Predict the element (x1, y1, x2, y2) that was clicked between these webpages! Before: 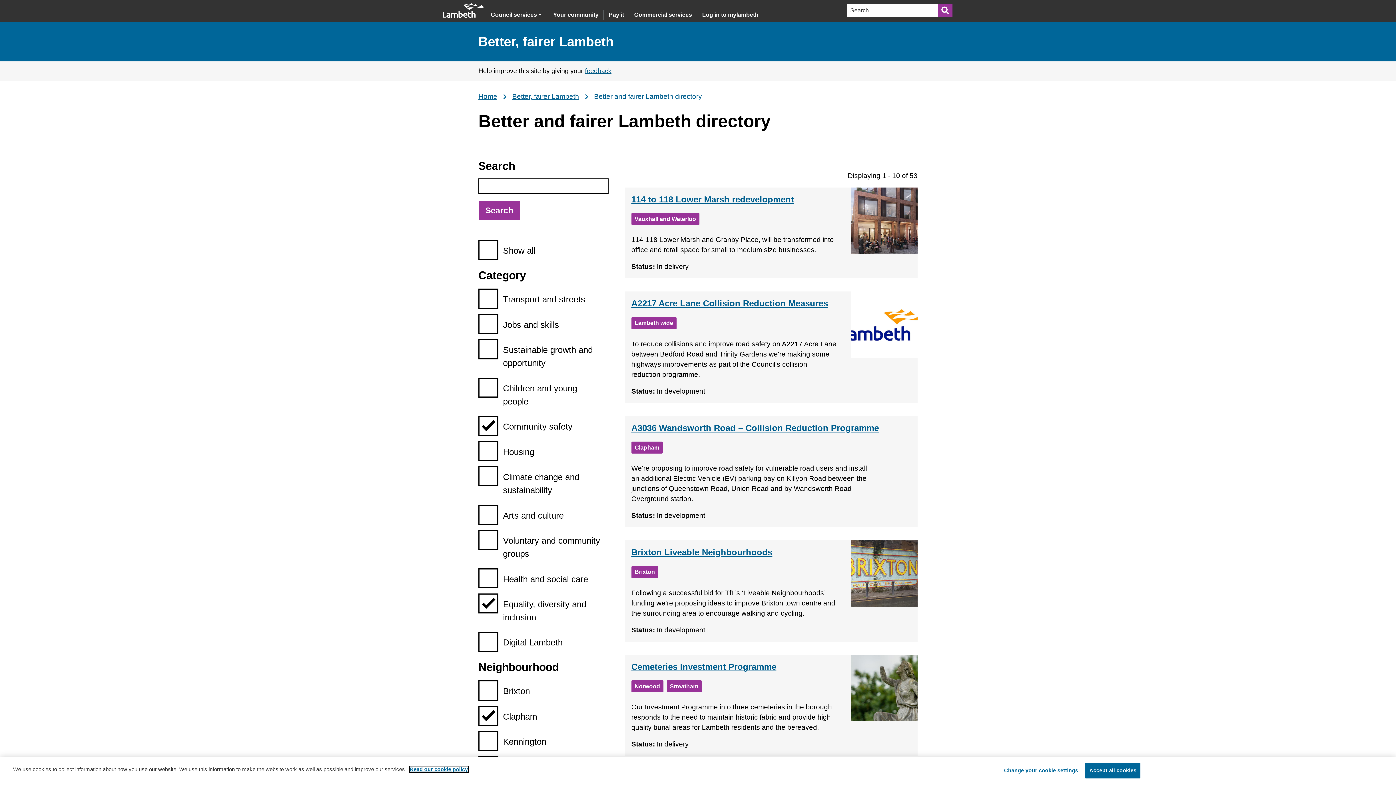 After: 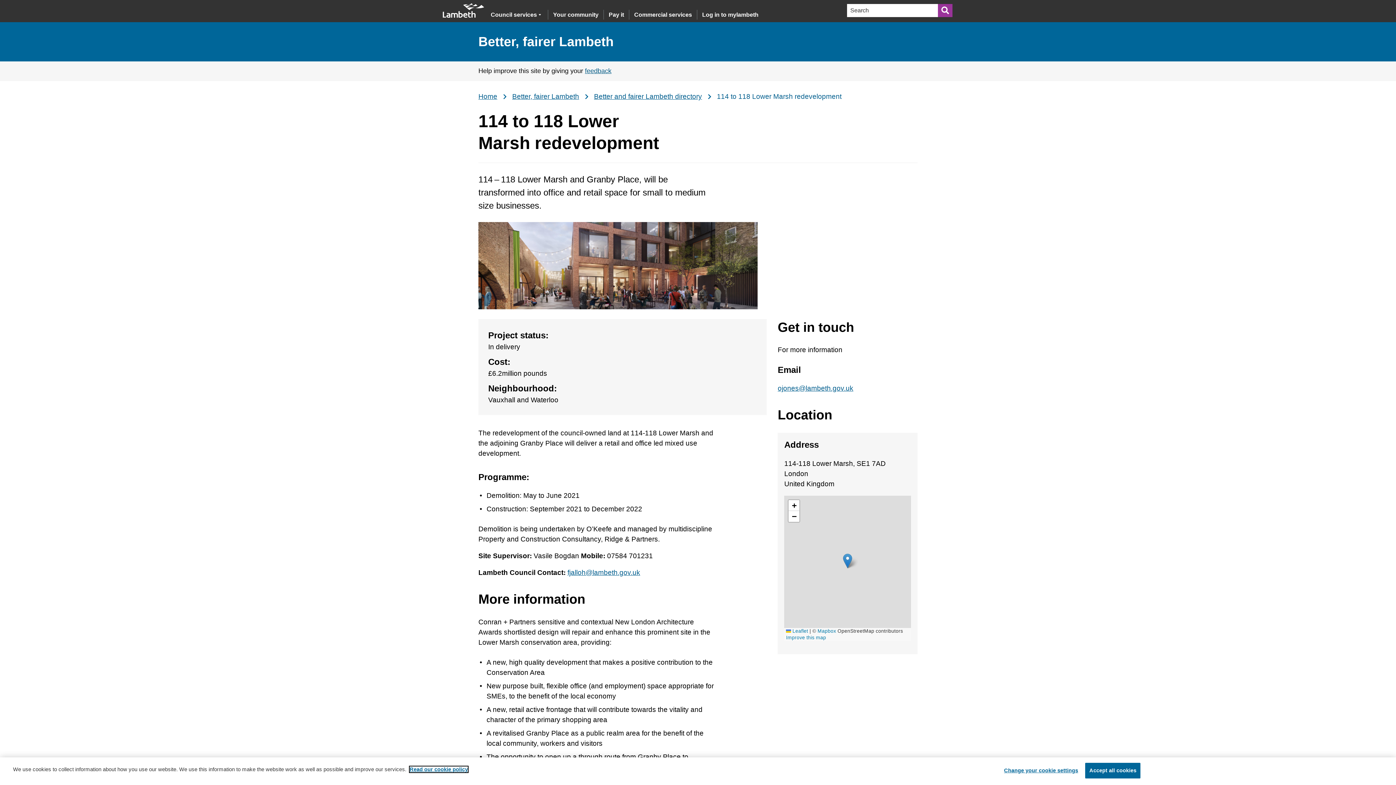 Action: label: 114 to 118 Lower Marsh redevelopment bbox: (631, 194, 794, 204)